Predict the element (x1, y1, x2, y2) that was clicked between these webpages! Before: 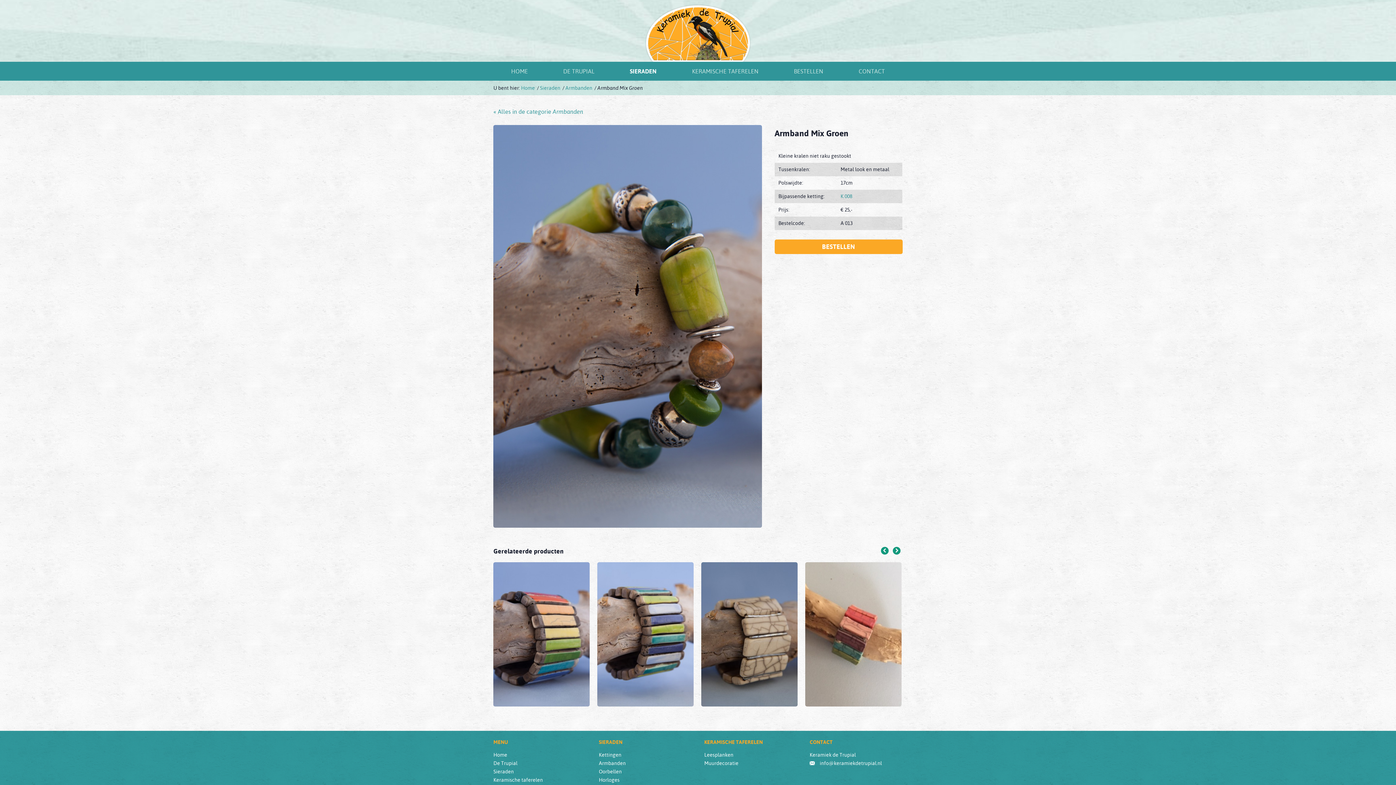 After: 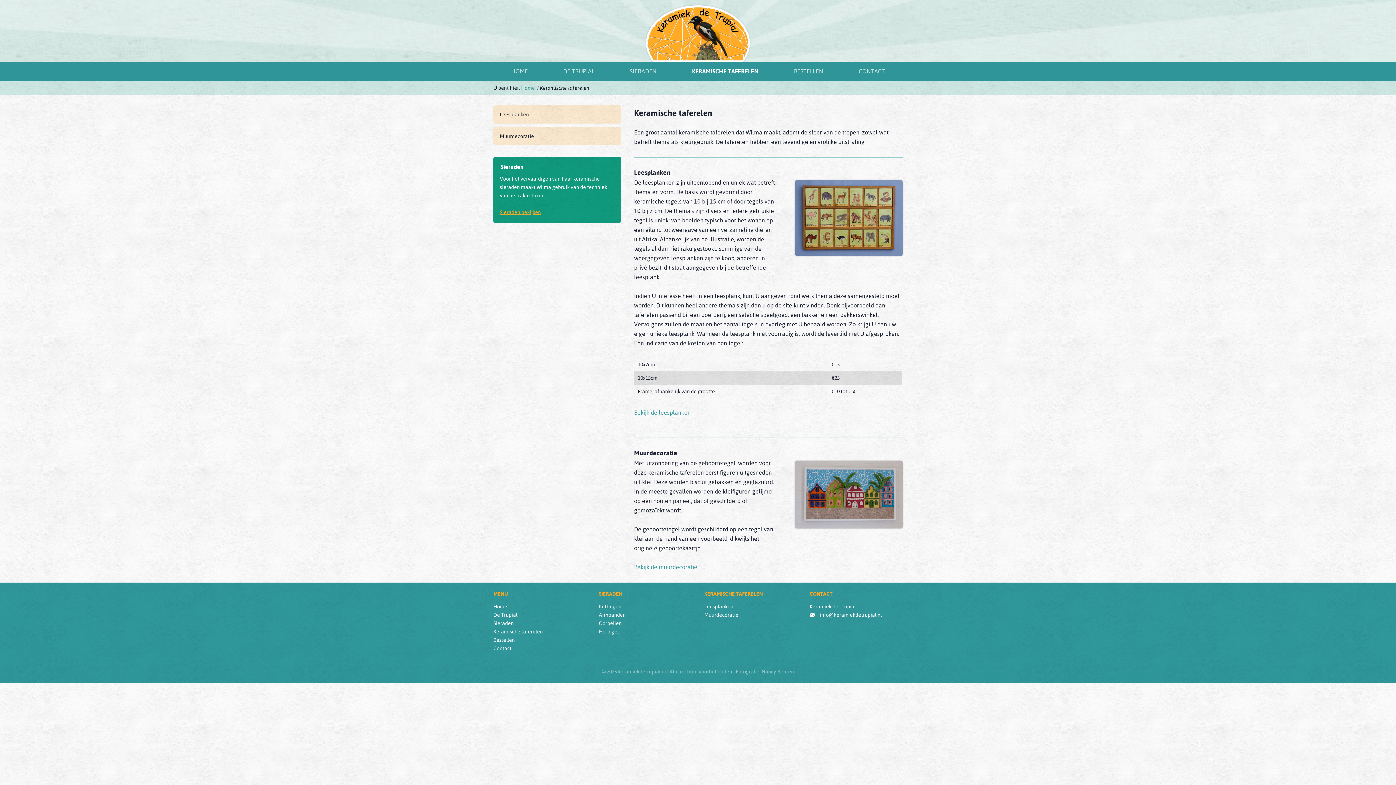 Action: bbox: (493, 776, 586, 784) label: Keramische taferelen